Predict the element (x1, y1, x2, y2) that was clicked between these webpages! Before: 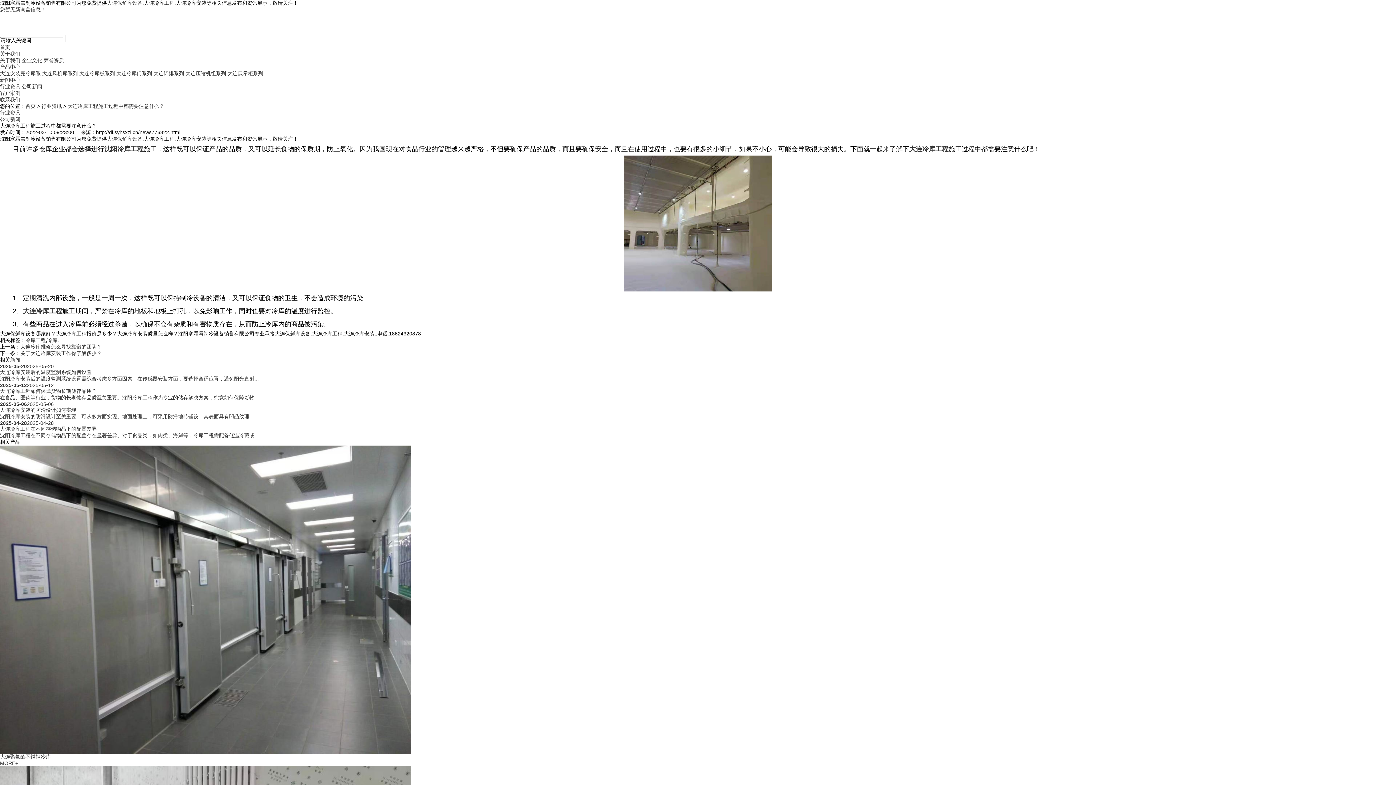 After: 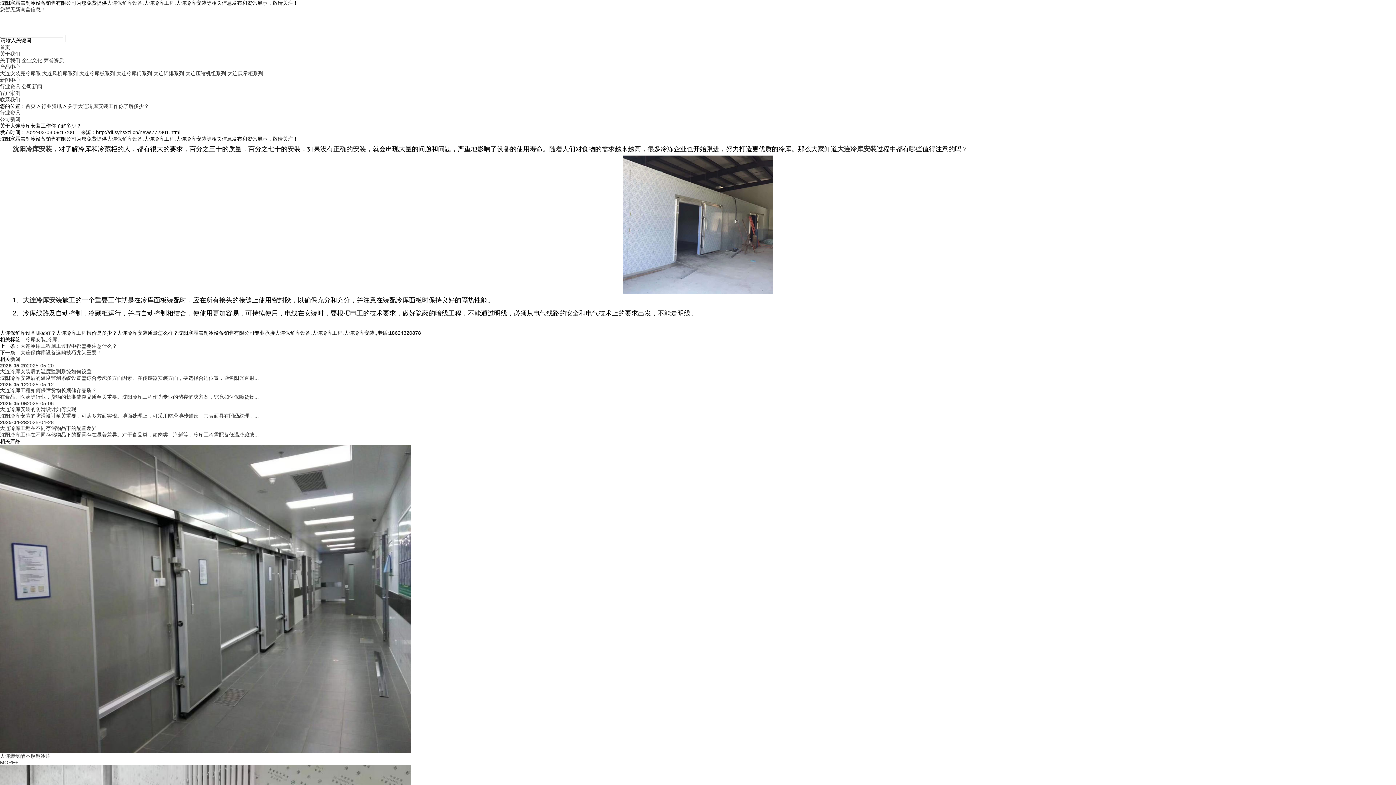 Action: bbox: (20, 350, 101, 356) label: 关于大连冷库安装工作你了解多少？